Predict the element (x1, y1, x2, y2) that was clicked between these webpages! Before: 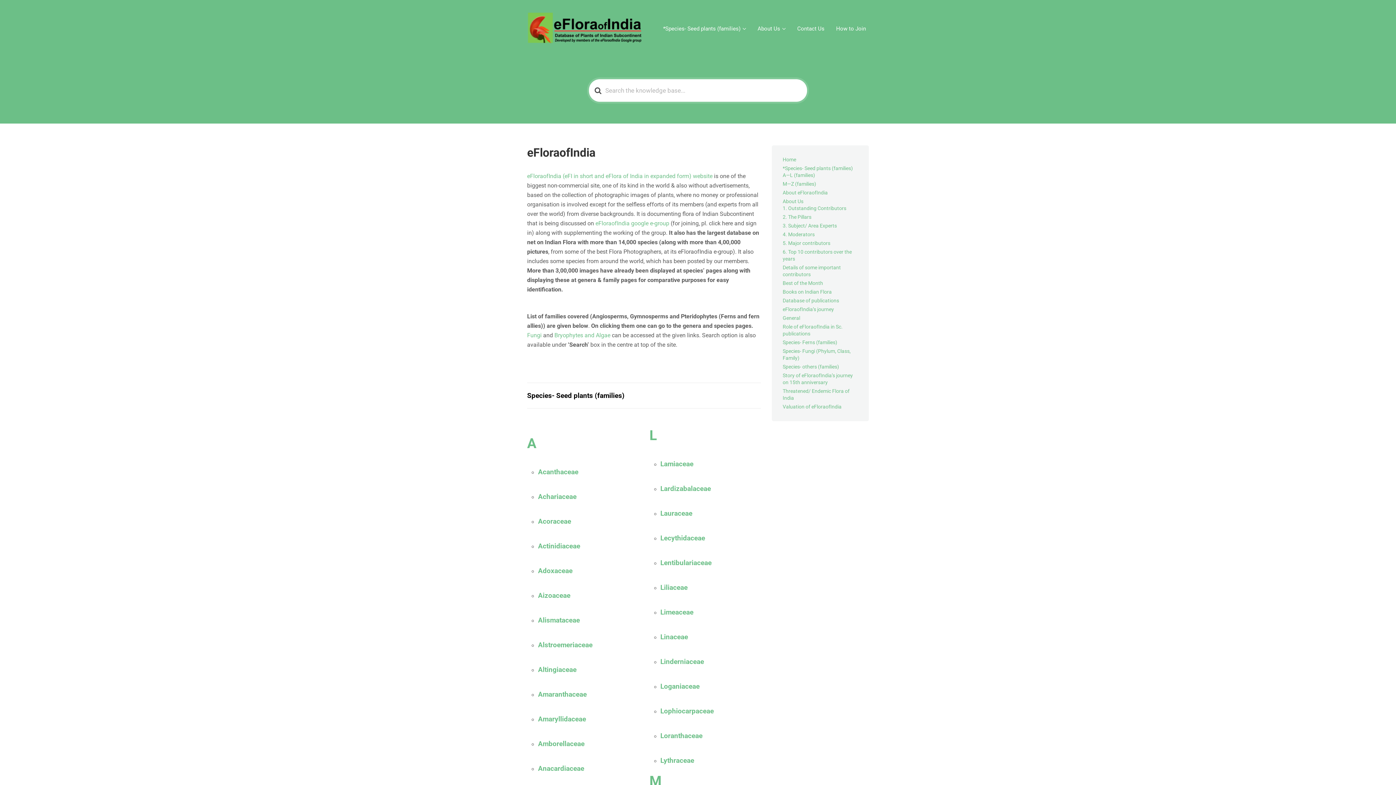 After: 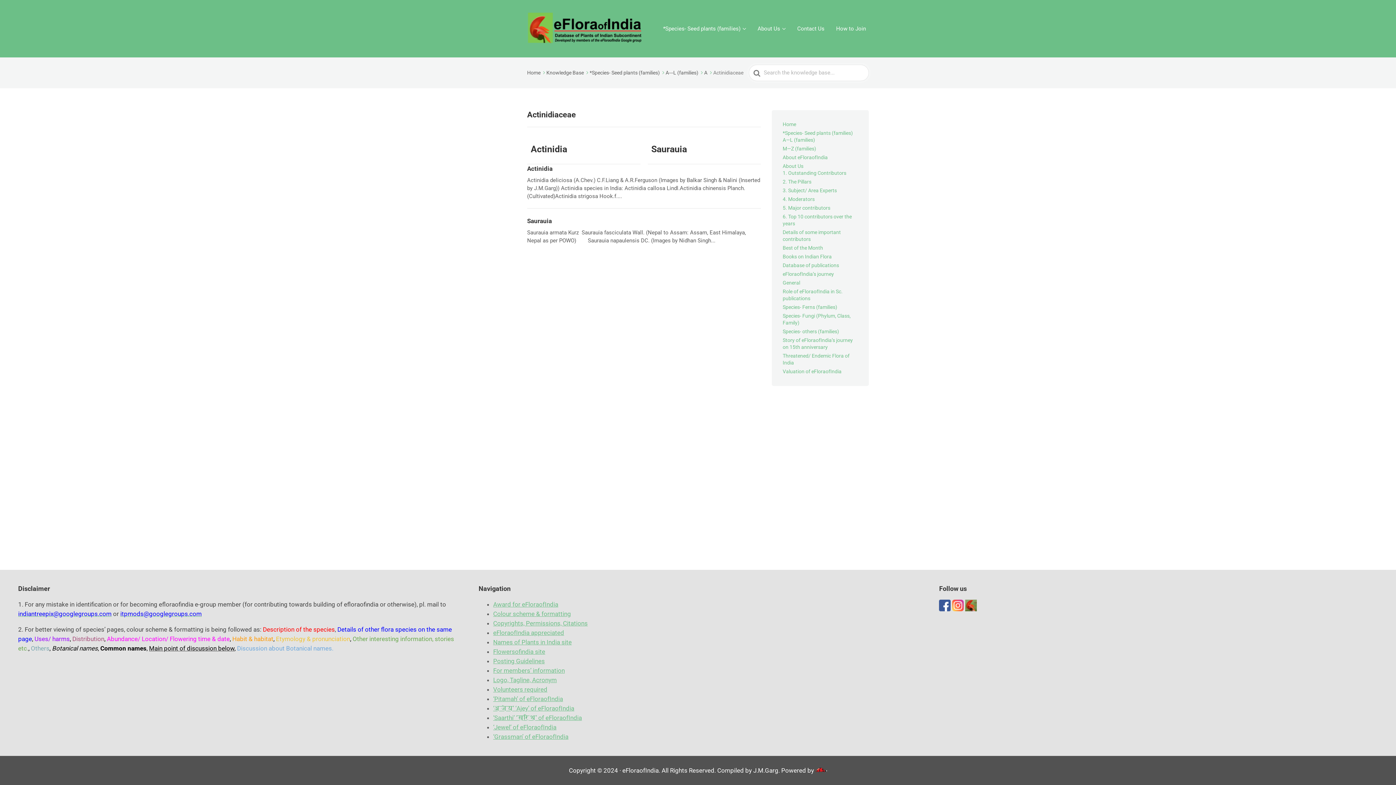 Action: bbox: (538, 542, 580, 550) label: Actinidiaceae